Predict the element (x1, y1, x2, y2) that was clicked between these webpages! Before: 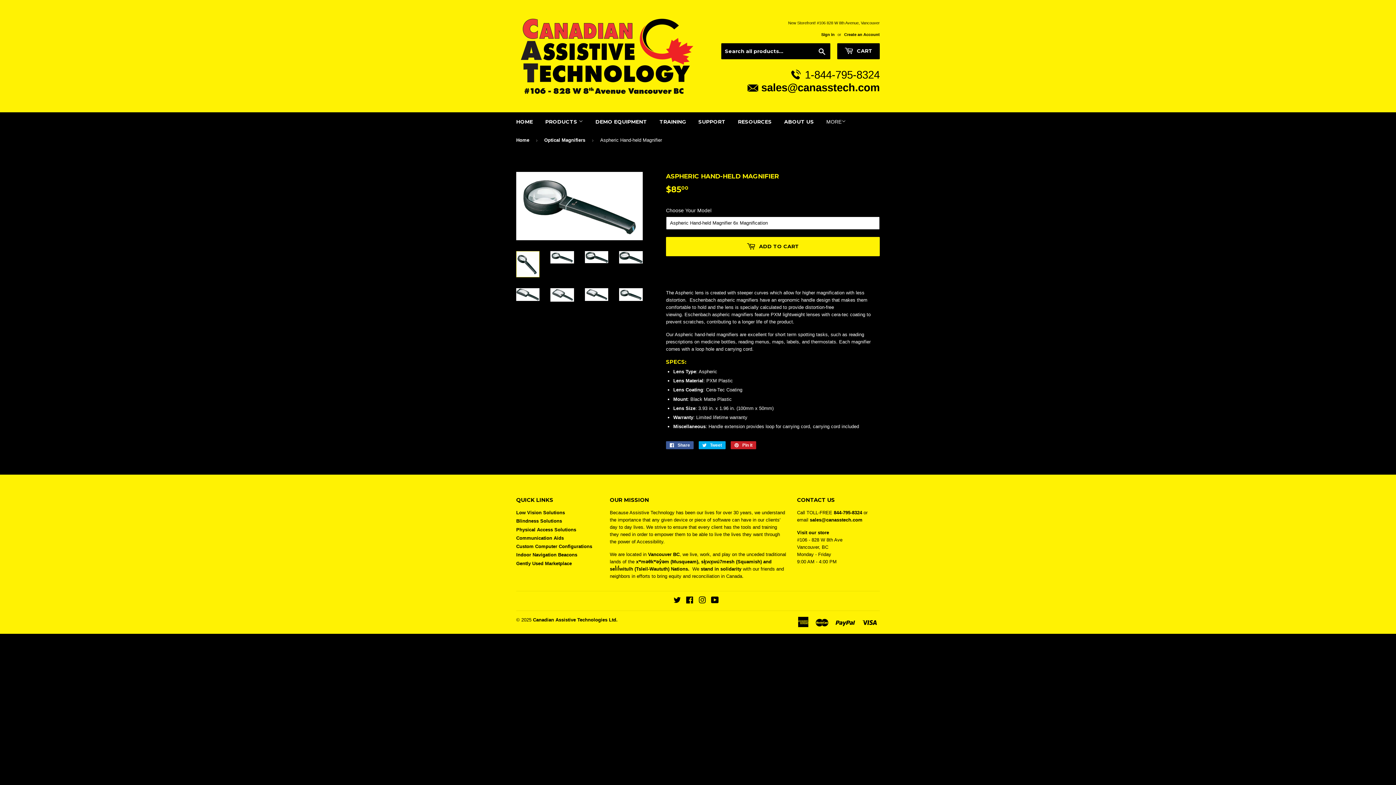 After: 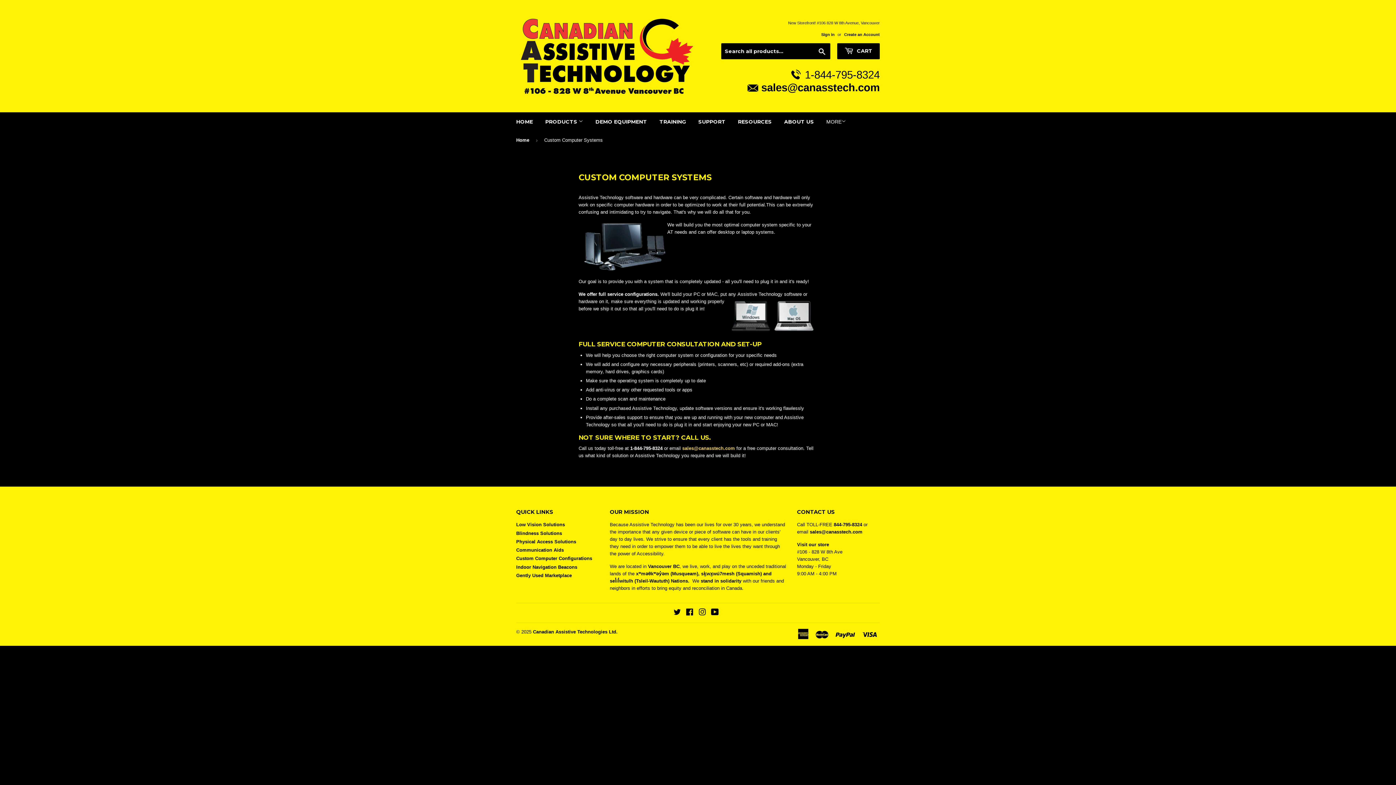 Action: bbox: (516, 544, 592, 549) label: Custom Computer Configurations